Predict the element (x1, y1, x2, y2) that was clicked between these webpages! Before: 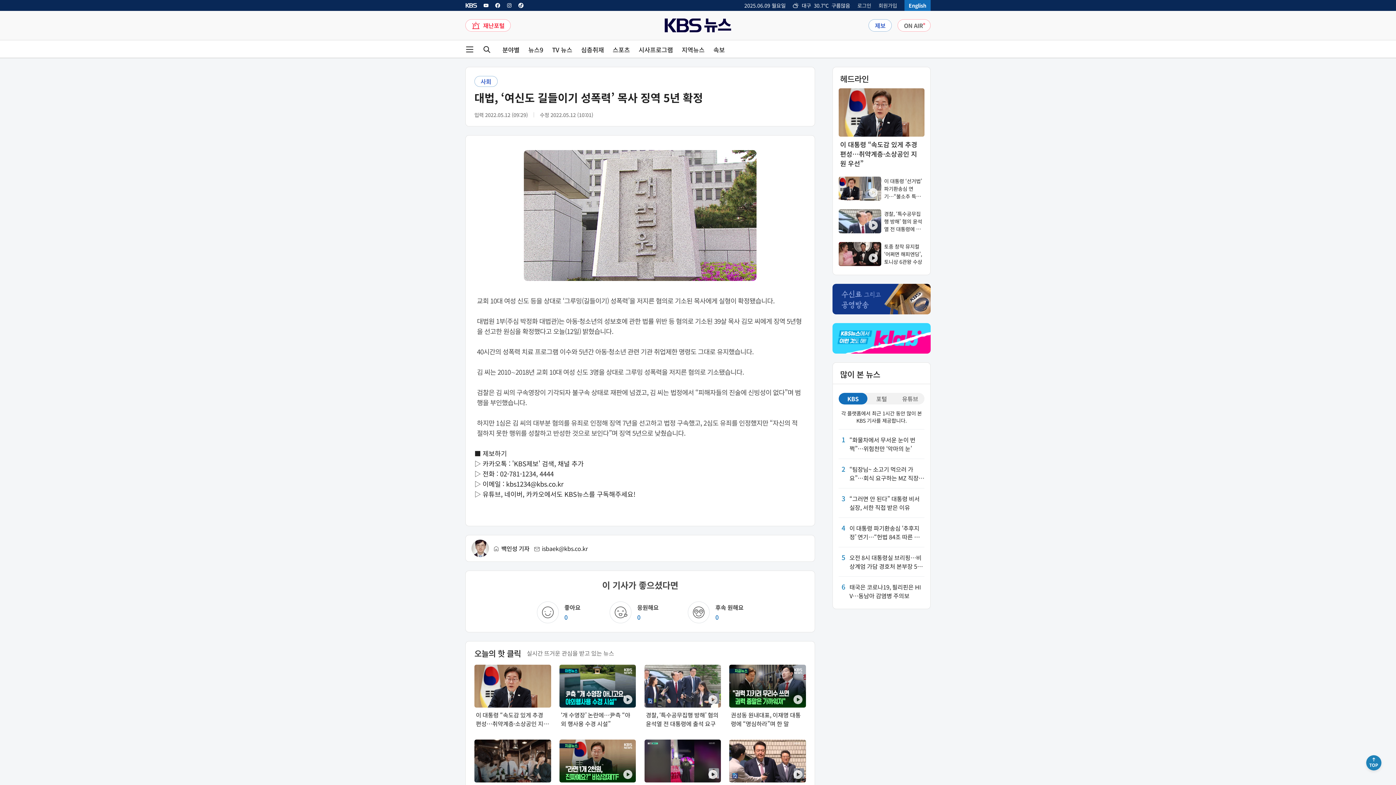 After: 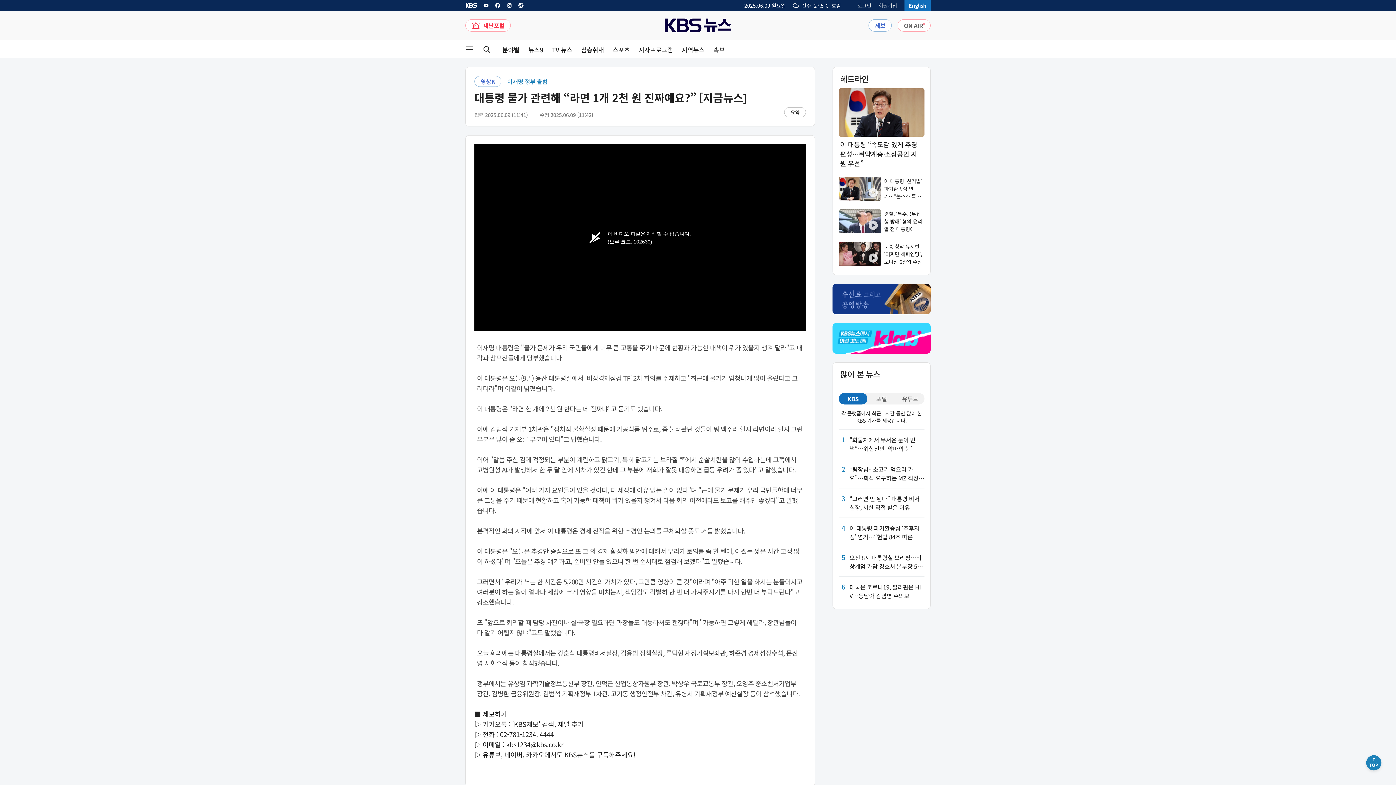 Action: bbox: (559, 740, 636, 803) label: 대통령 물가 관련해 “라면 1개 2천 원 진짜예요?”